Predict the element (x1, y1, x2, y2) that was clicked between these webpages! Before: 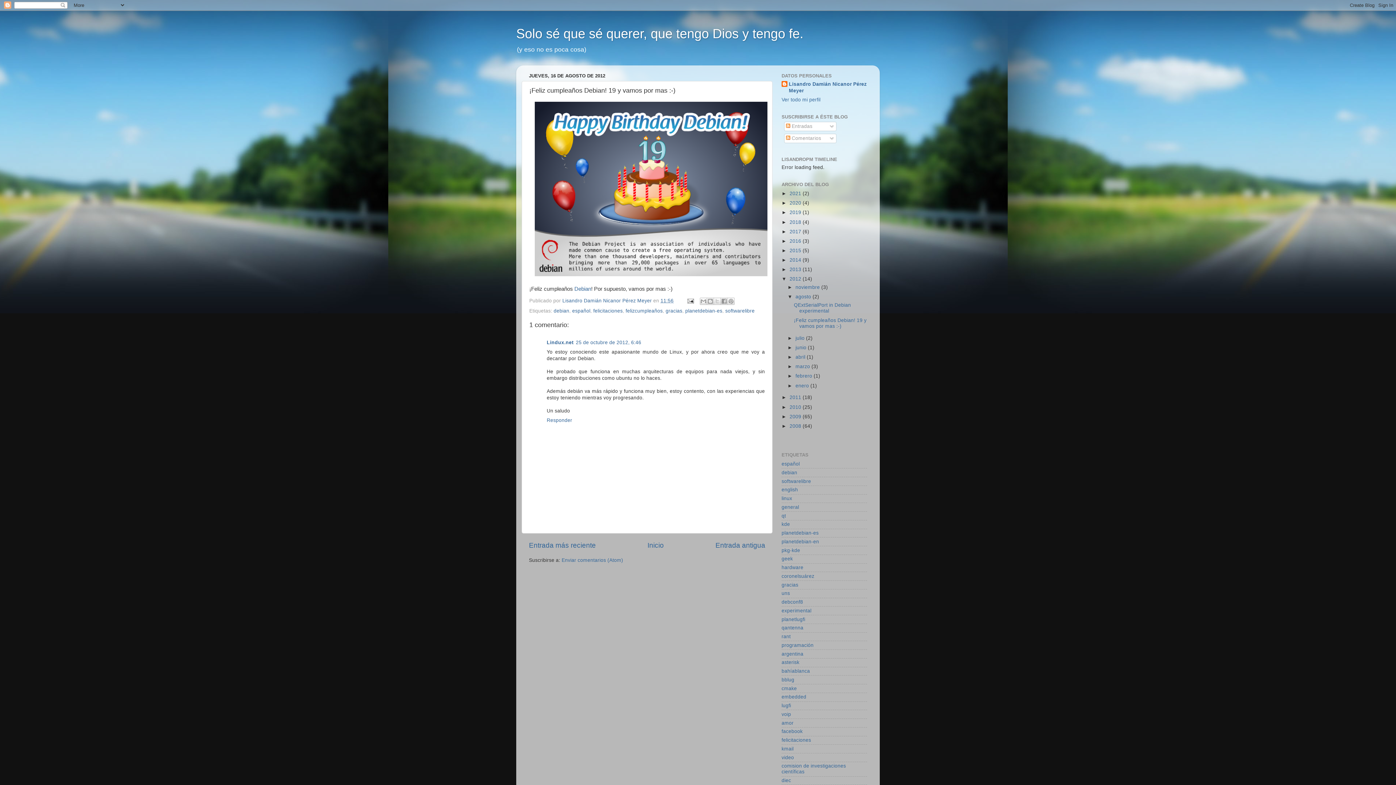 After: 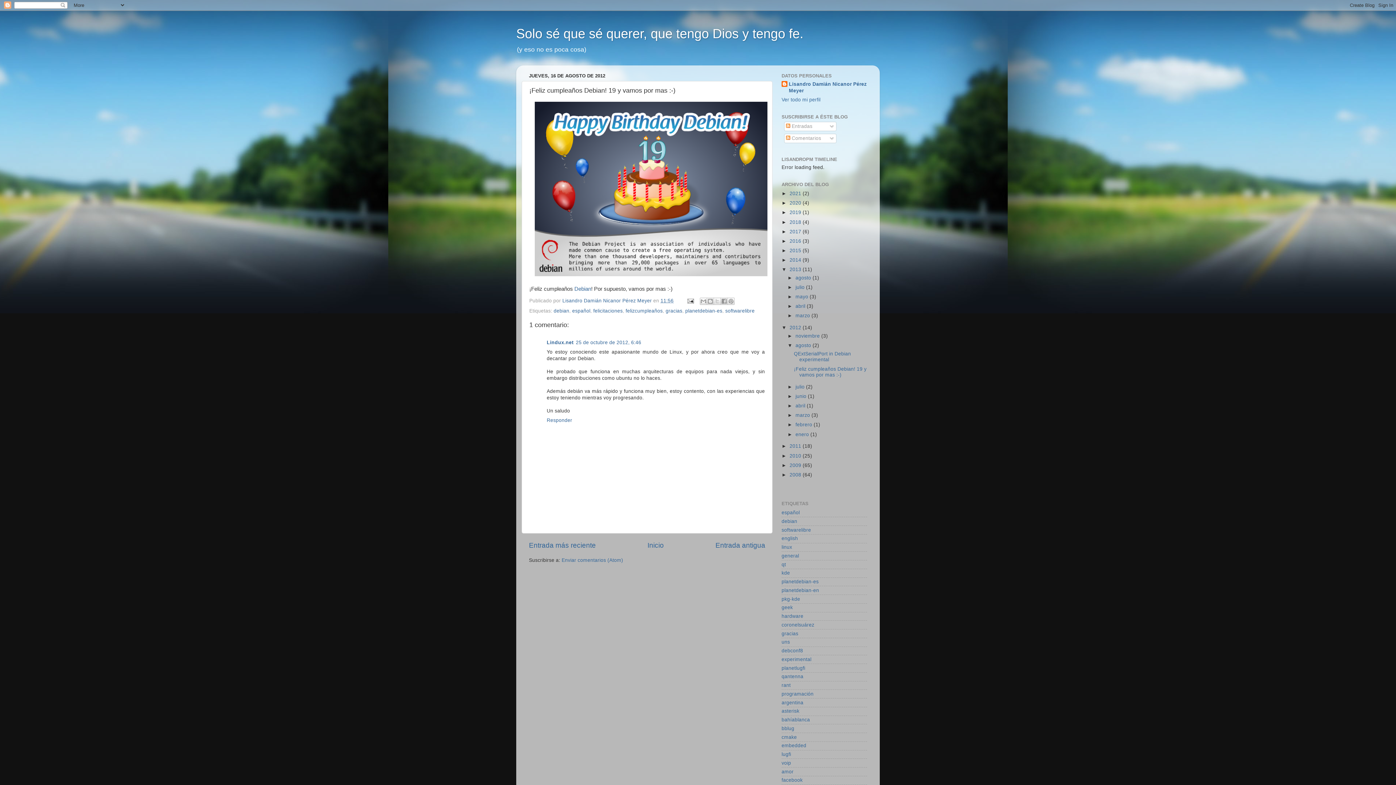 Action: bbox: (781, 266, 789, 272) label: ►  